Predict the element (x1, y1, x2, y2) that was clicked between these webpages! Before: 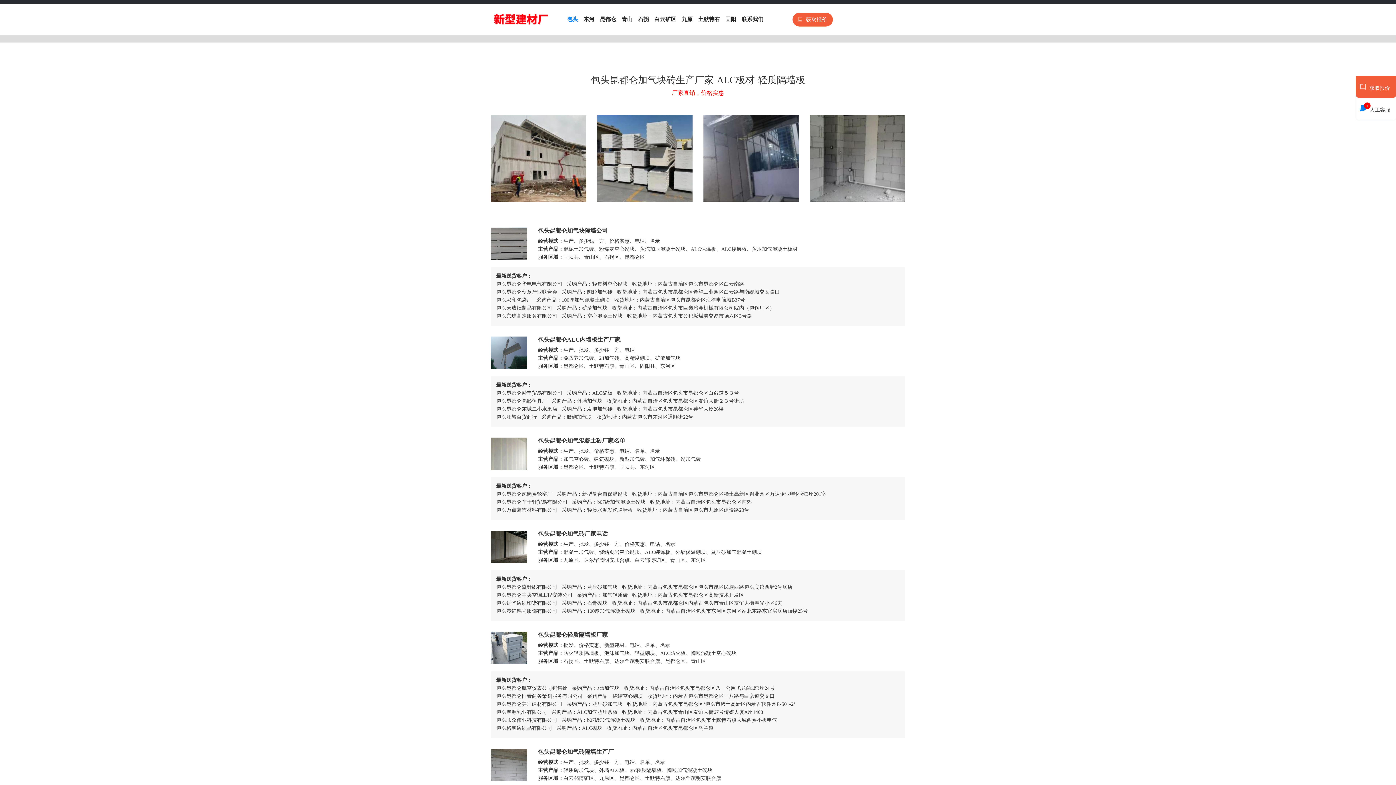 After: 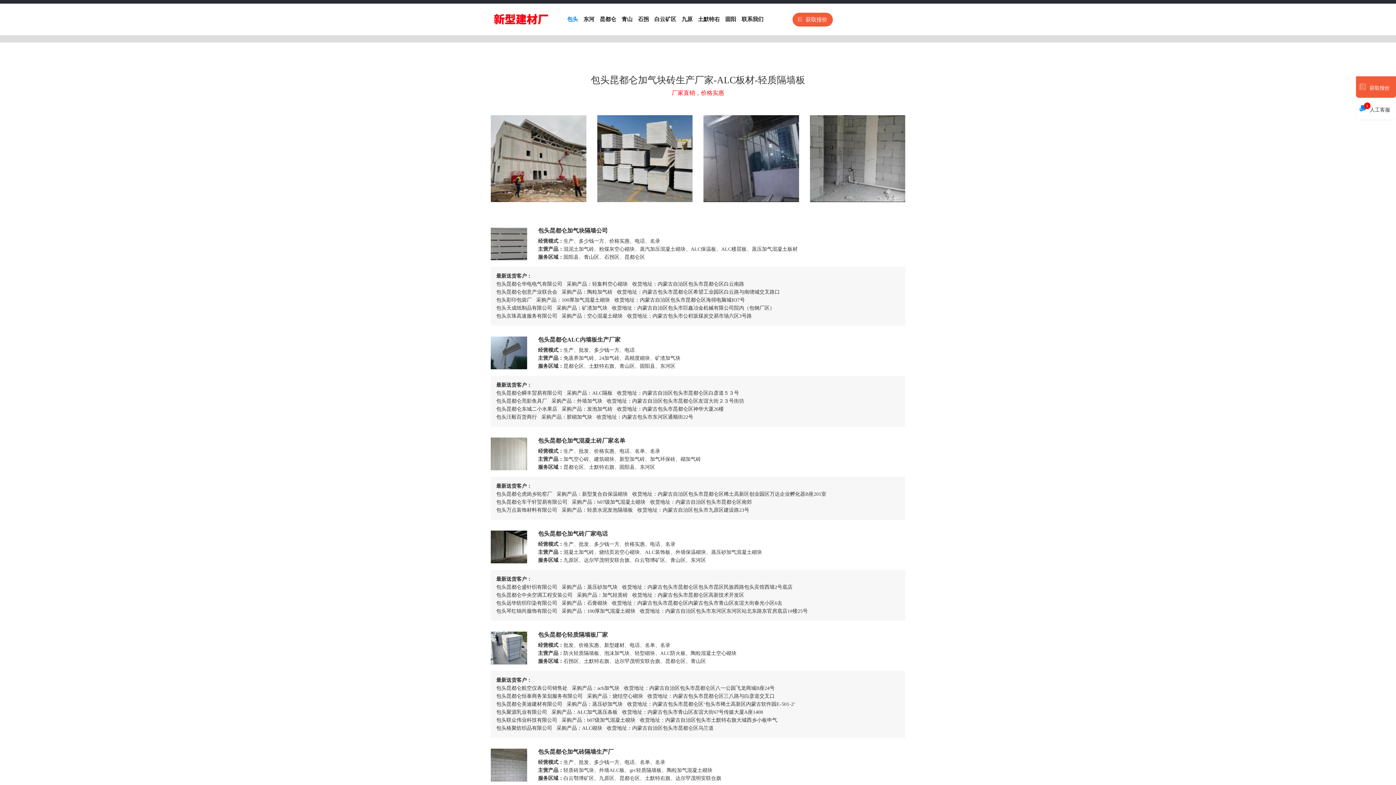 Action: label: 昆都仑 bbox: (594, 7, 616, 31)